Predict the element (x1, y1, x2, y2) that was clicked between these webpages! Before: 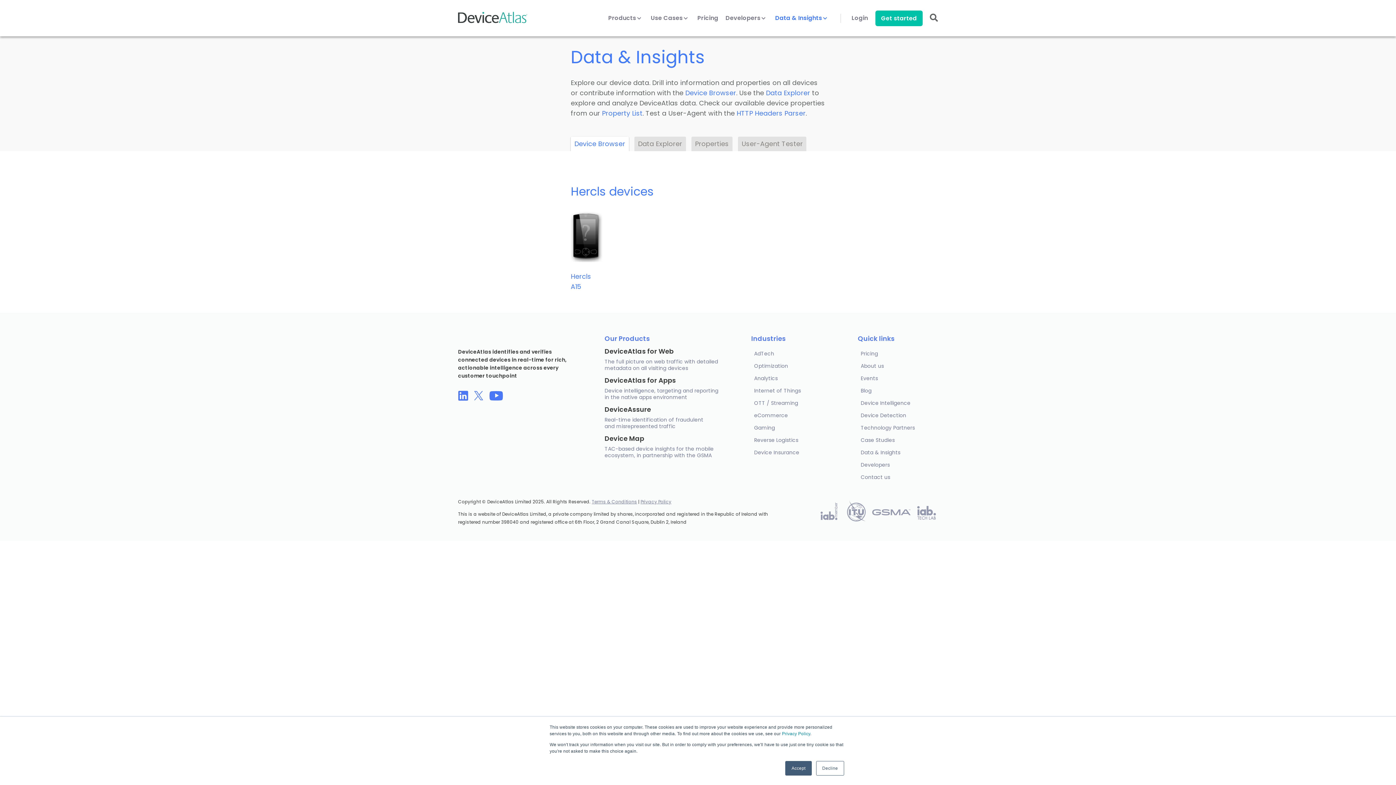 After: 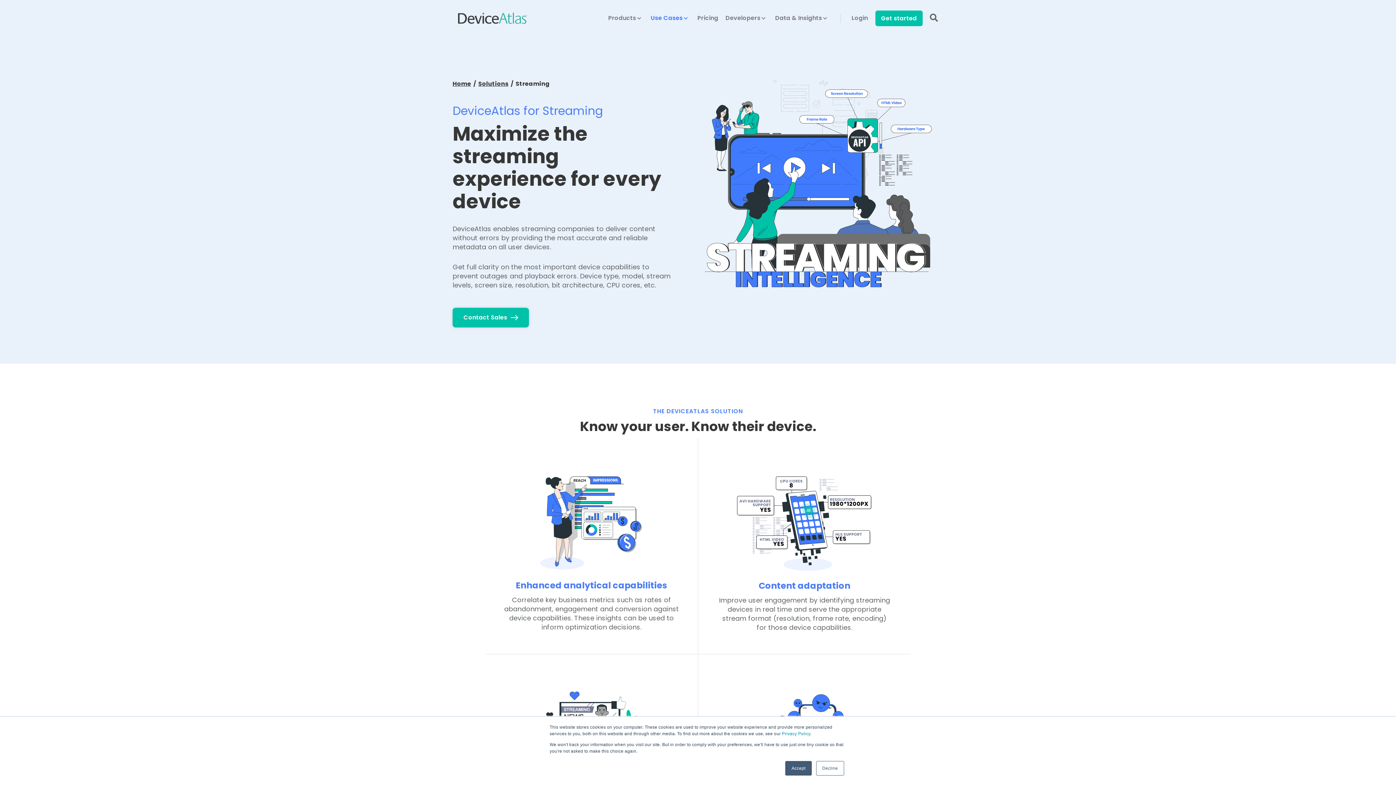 Action: label: OTT / Streaming bbox: (751, 397, 831, 409)